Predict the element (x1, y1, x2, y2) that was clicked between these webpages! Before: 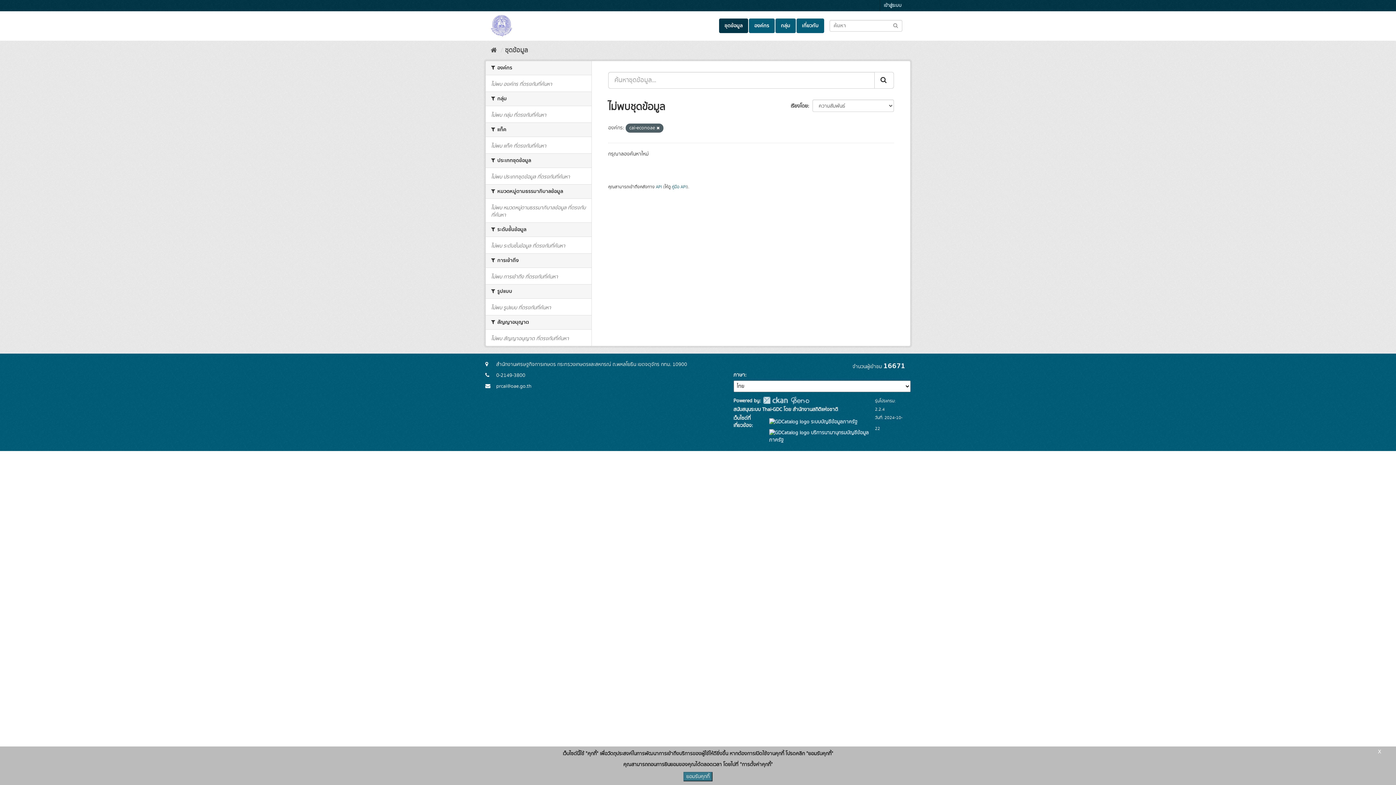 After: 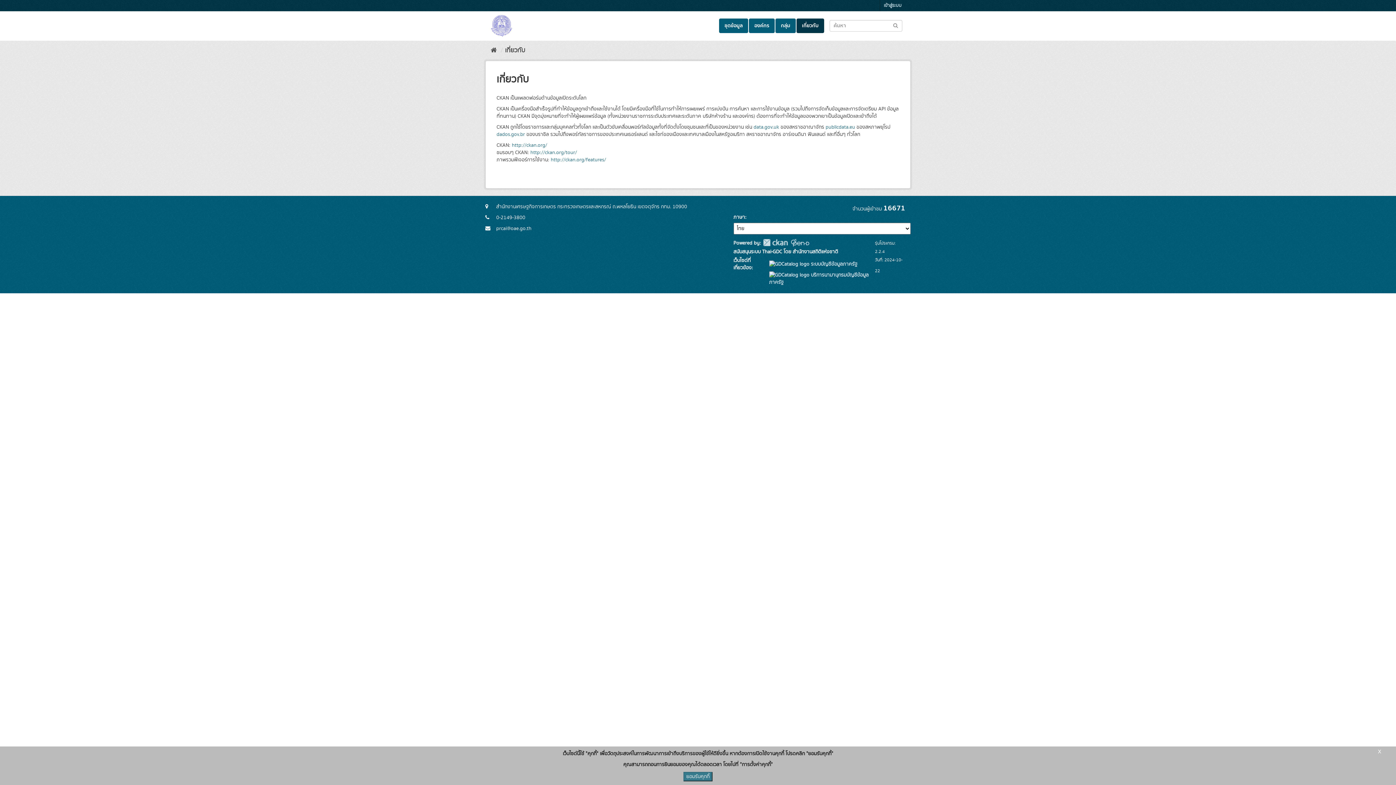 Action: bbox: (796, 18, 824, 33) label: เกี่ยวกับ